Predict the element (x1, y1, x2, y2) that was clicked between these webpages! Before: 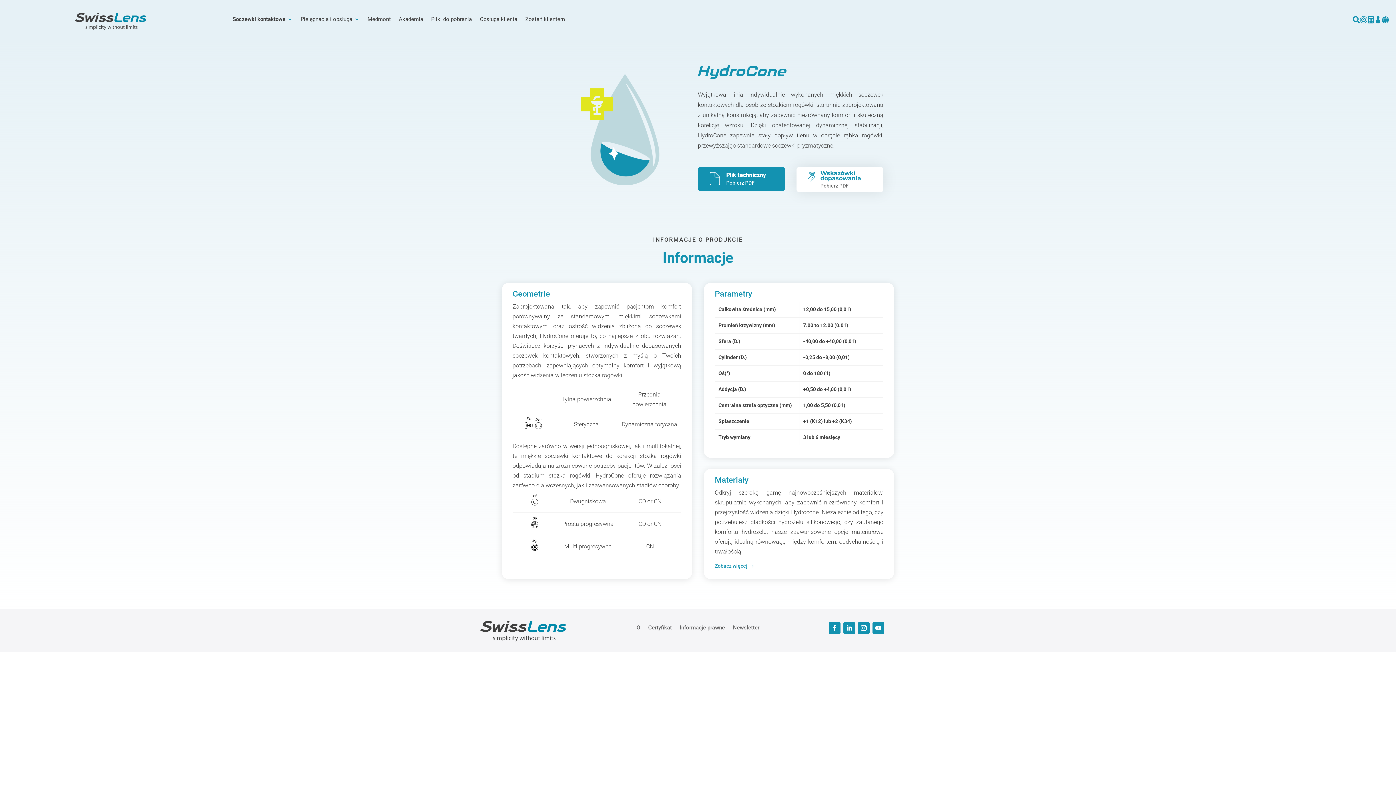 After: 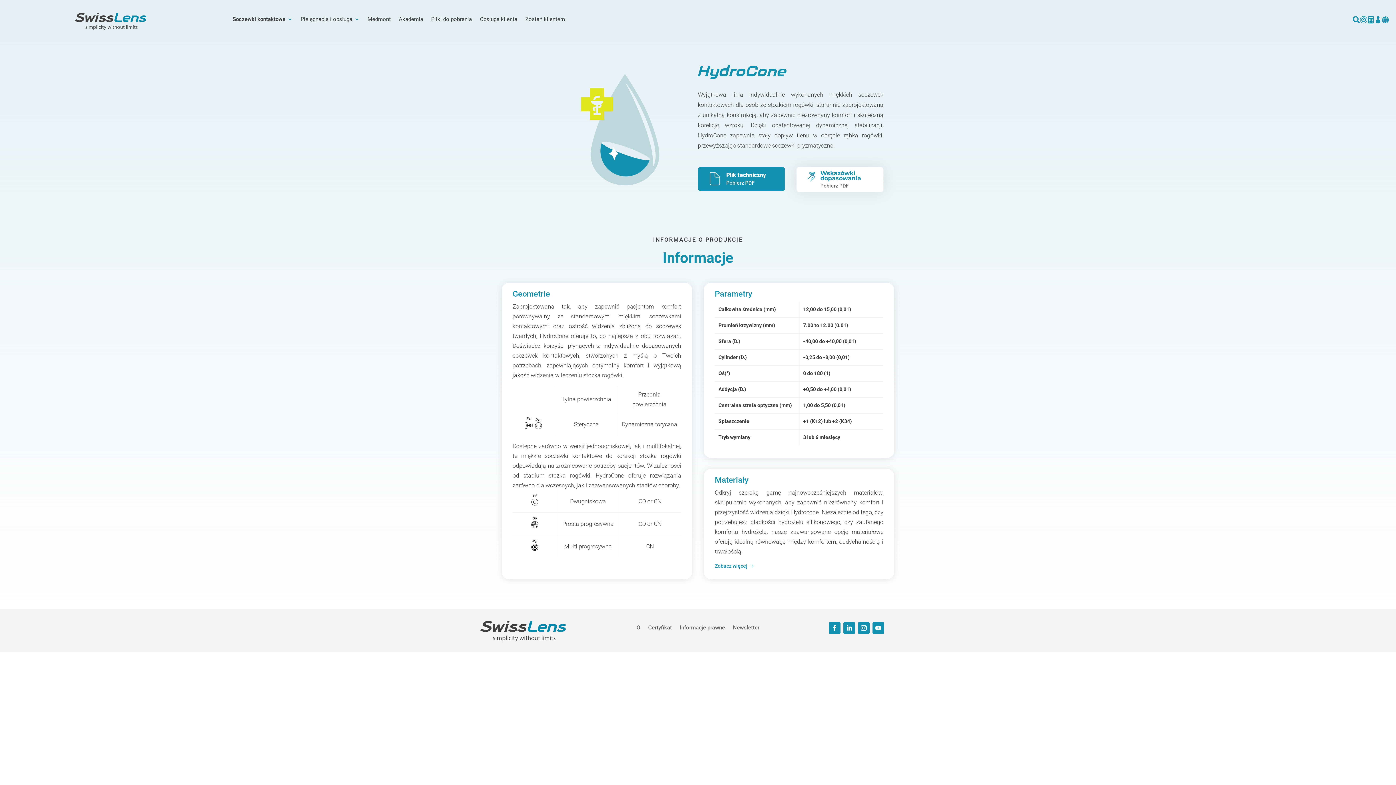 Action: bbox: (858, 622, 869, 634)